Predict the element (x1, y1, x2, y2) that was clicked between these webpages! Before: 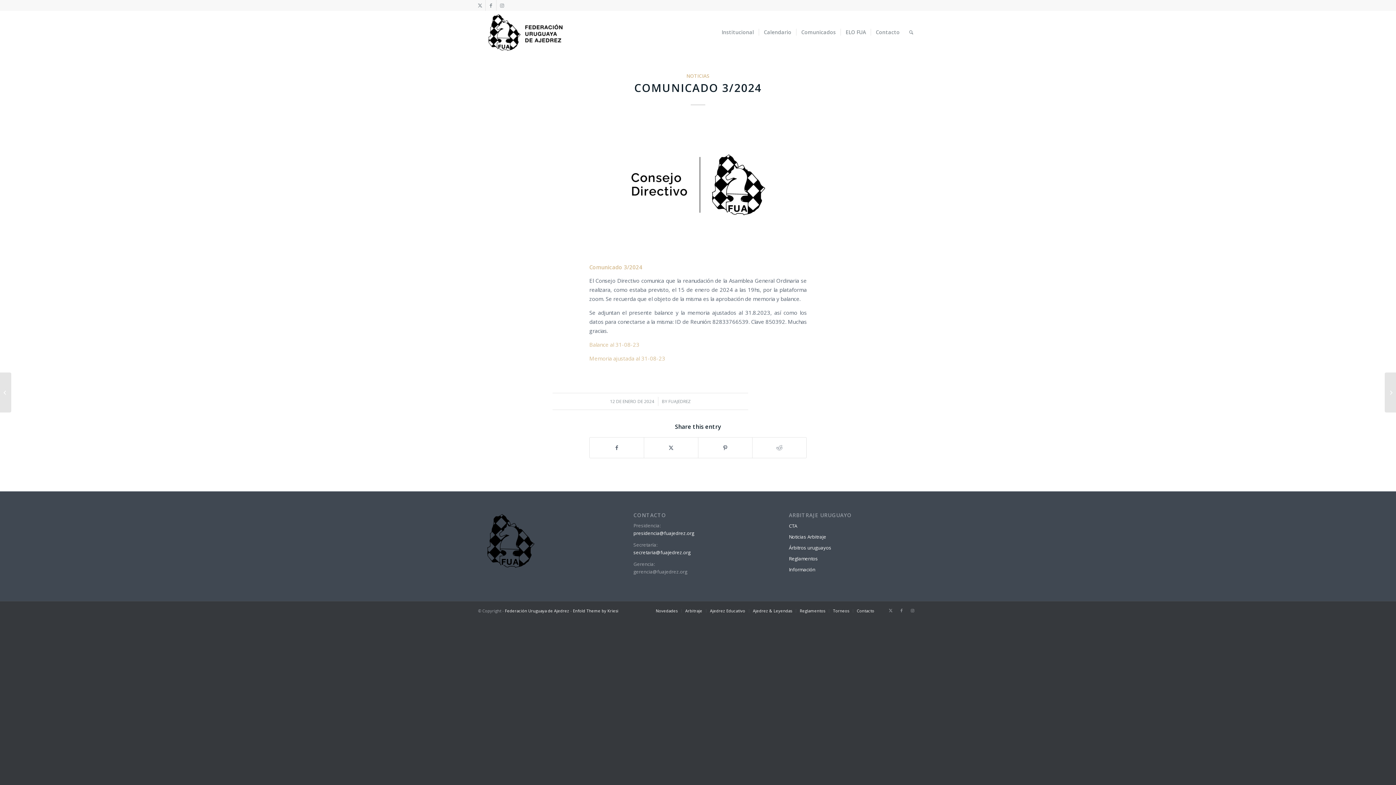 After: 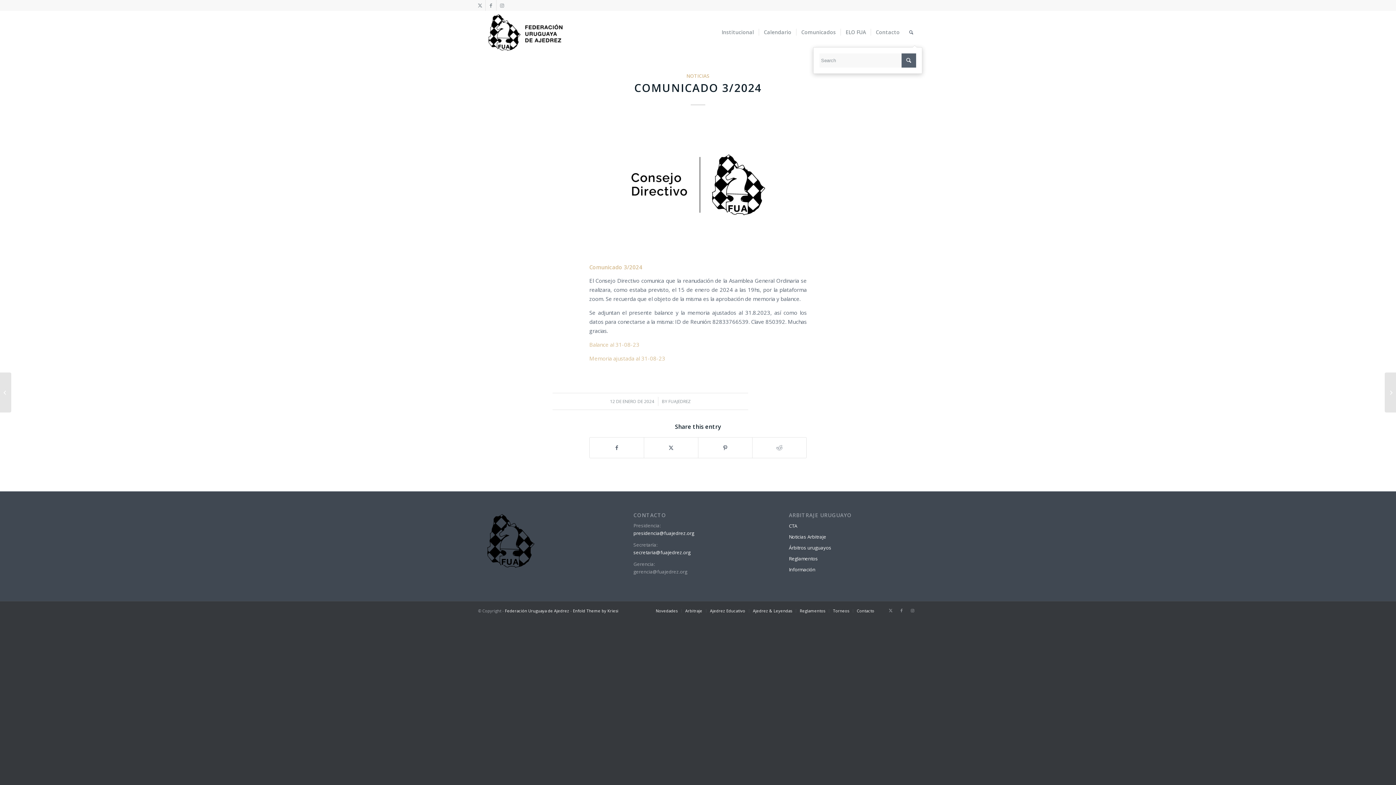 Action: label: Search bbox: (904, 10, 918, 53)